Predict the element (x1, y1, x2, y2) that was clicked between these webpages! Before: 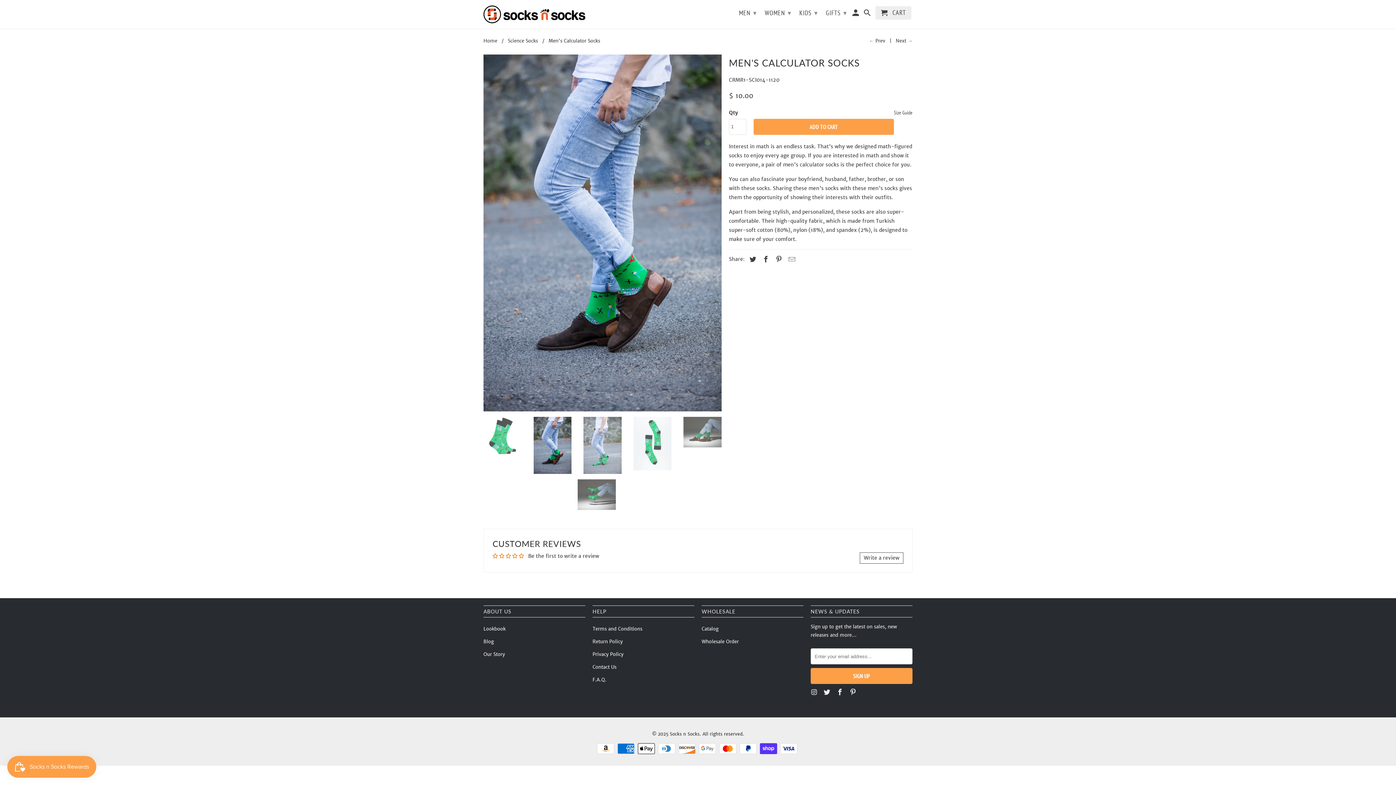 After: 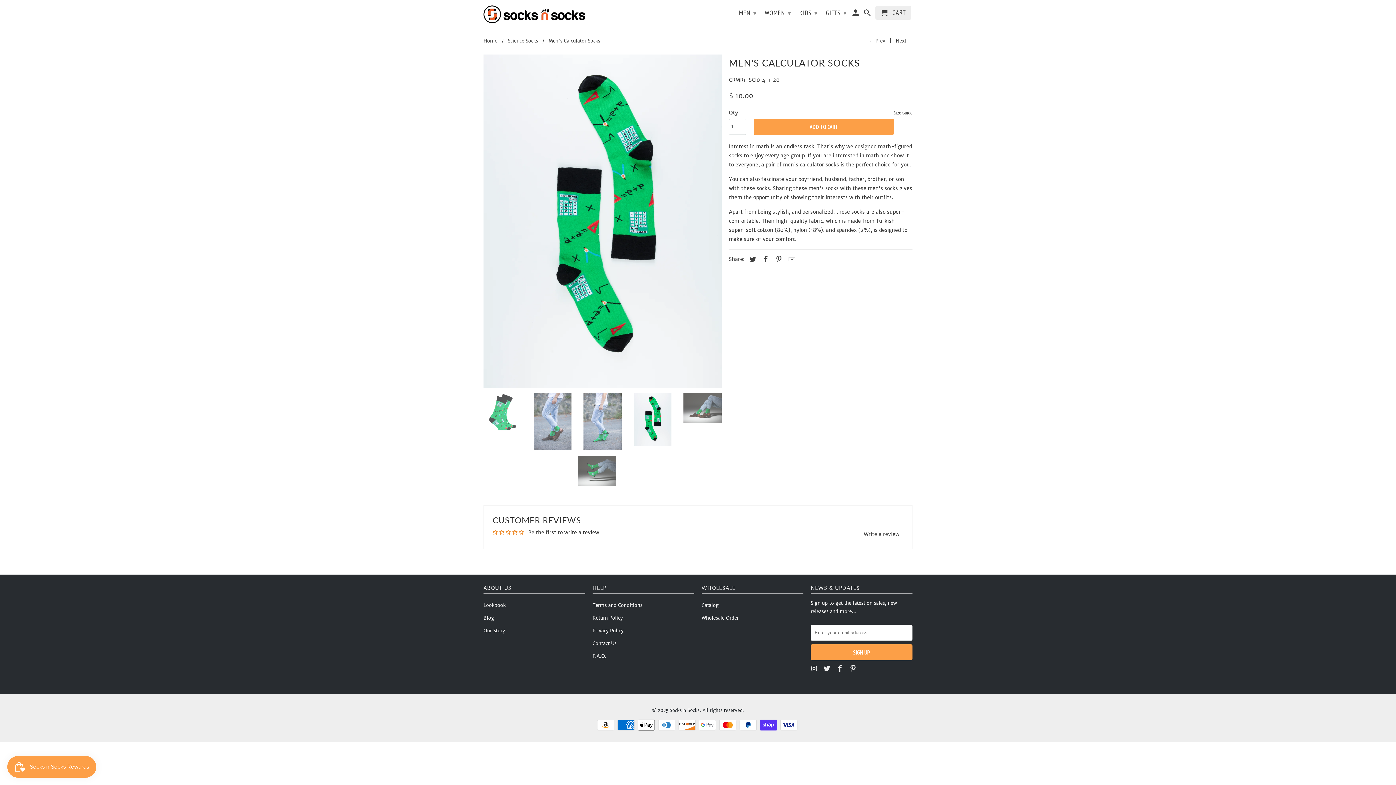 Action: bbox: (810, 688, 818, 696)